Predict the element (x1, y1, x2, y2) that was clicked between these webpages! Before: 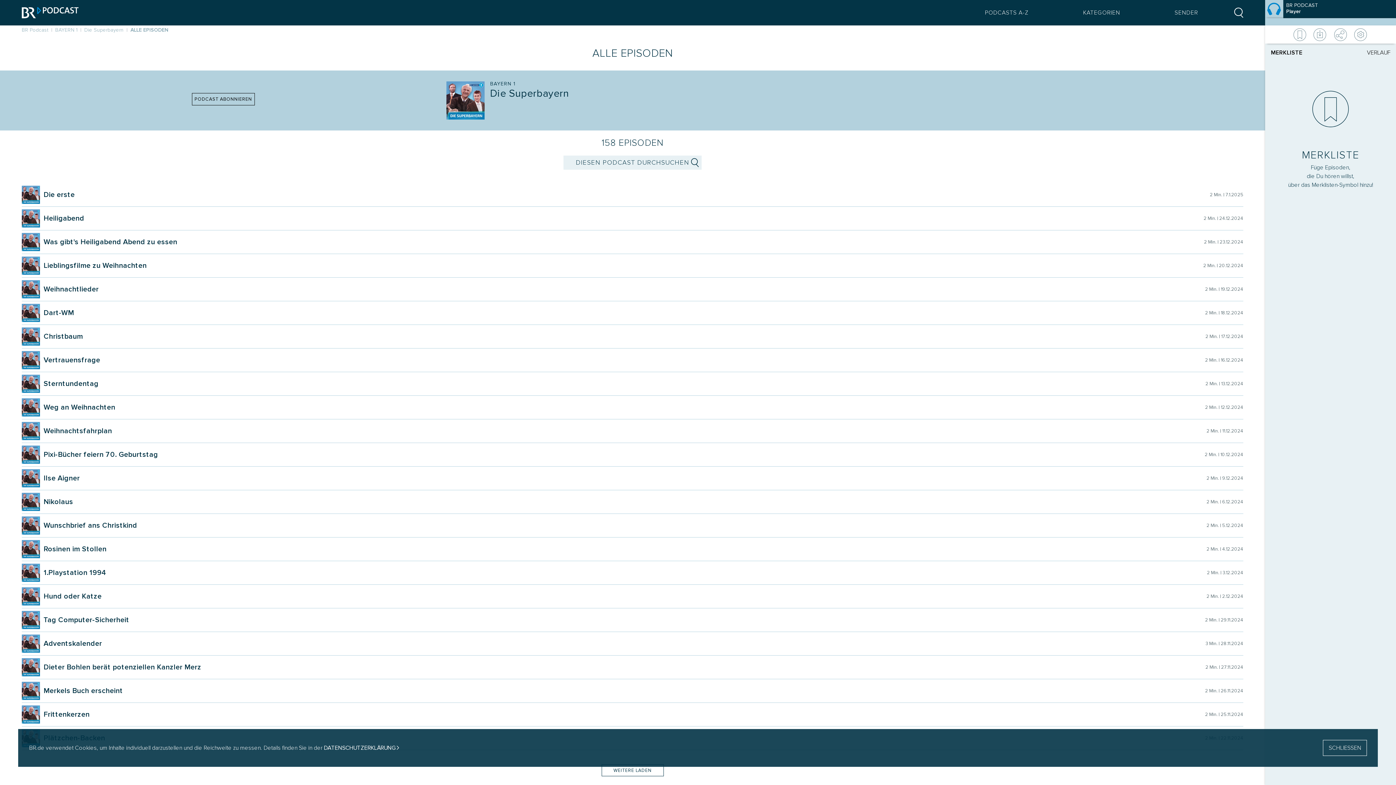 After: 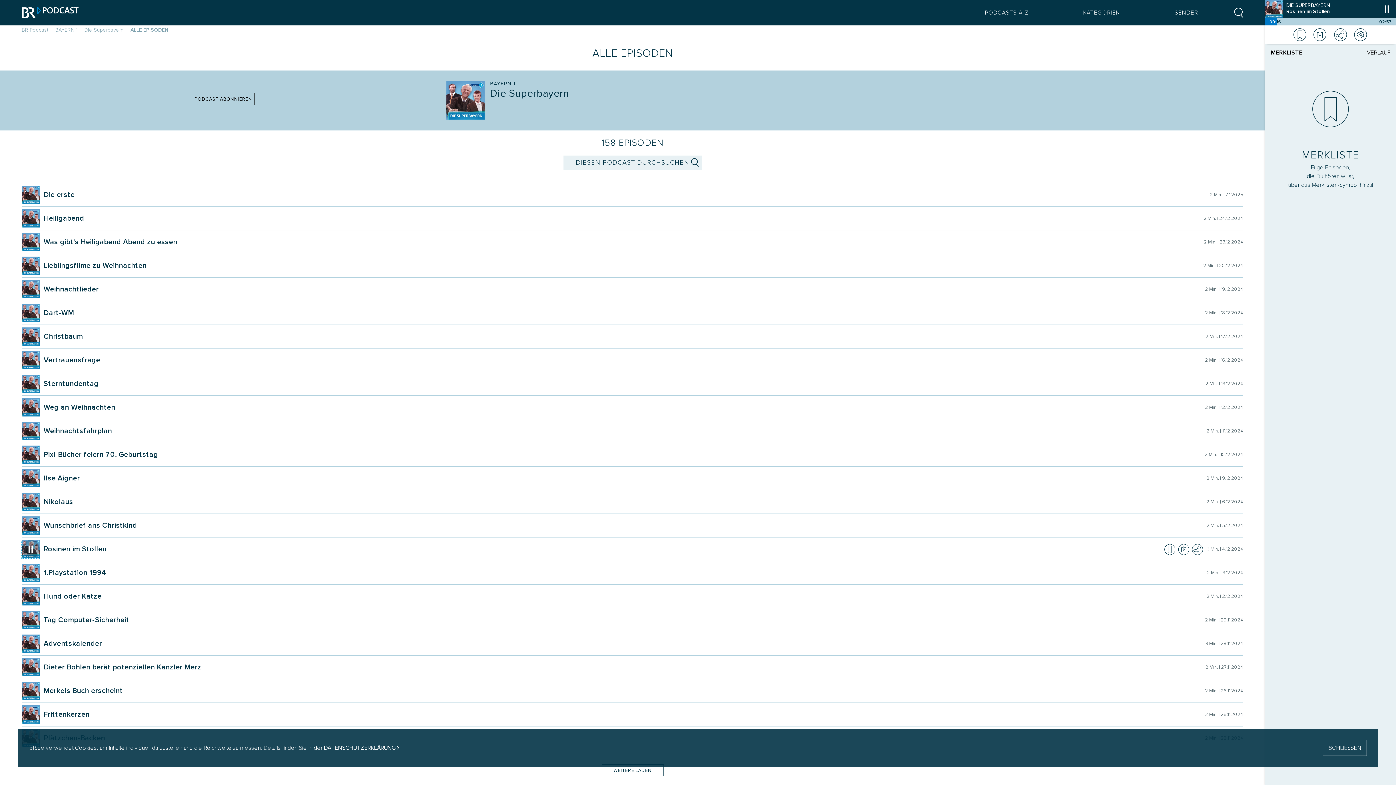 Action: bbox: (21, 540, 40, 558) label: Episode abspielen